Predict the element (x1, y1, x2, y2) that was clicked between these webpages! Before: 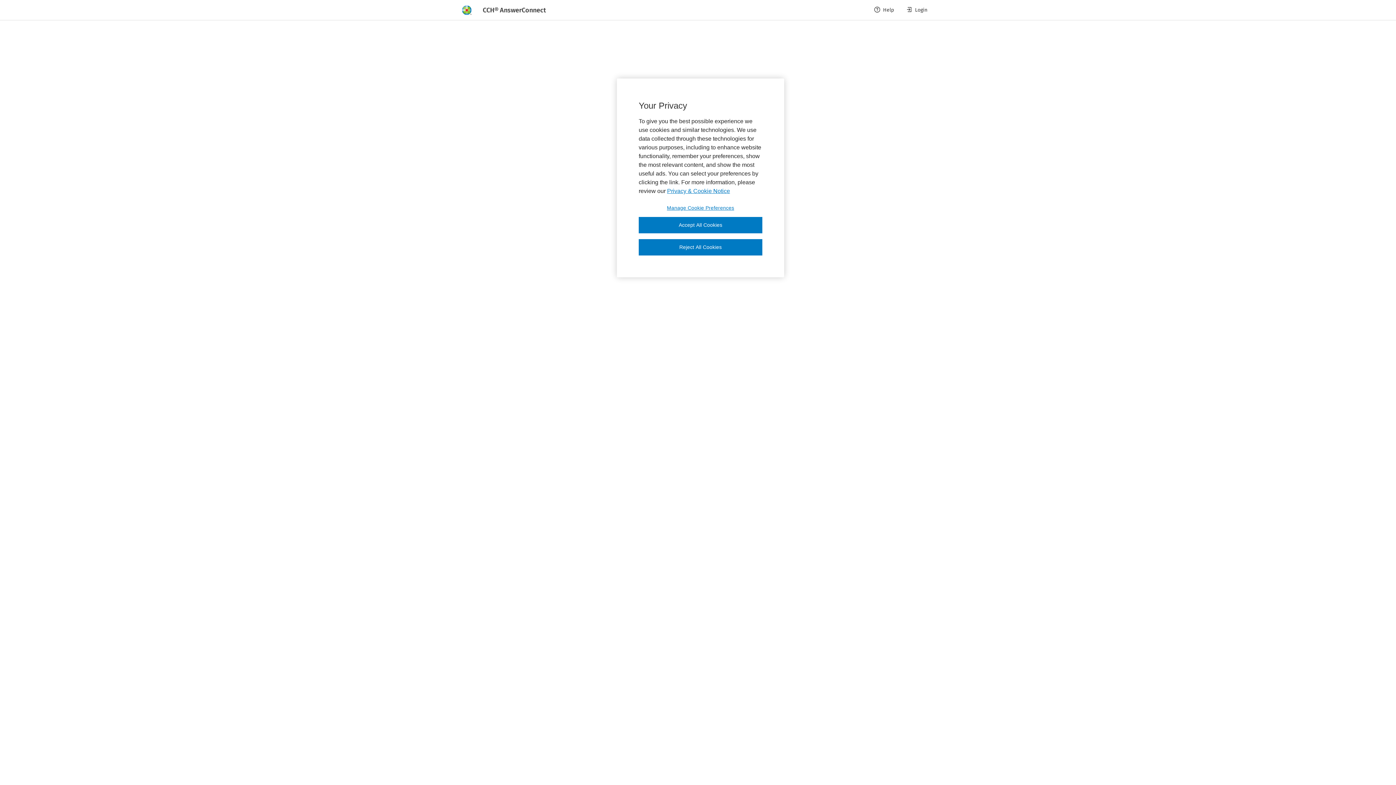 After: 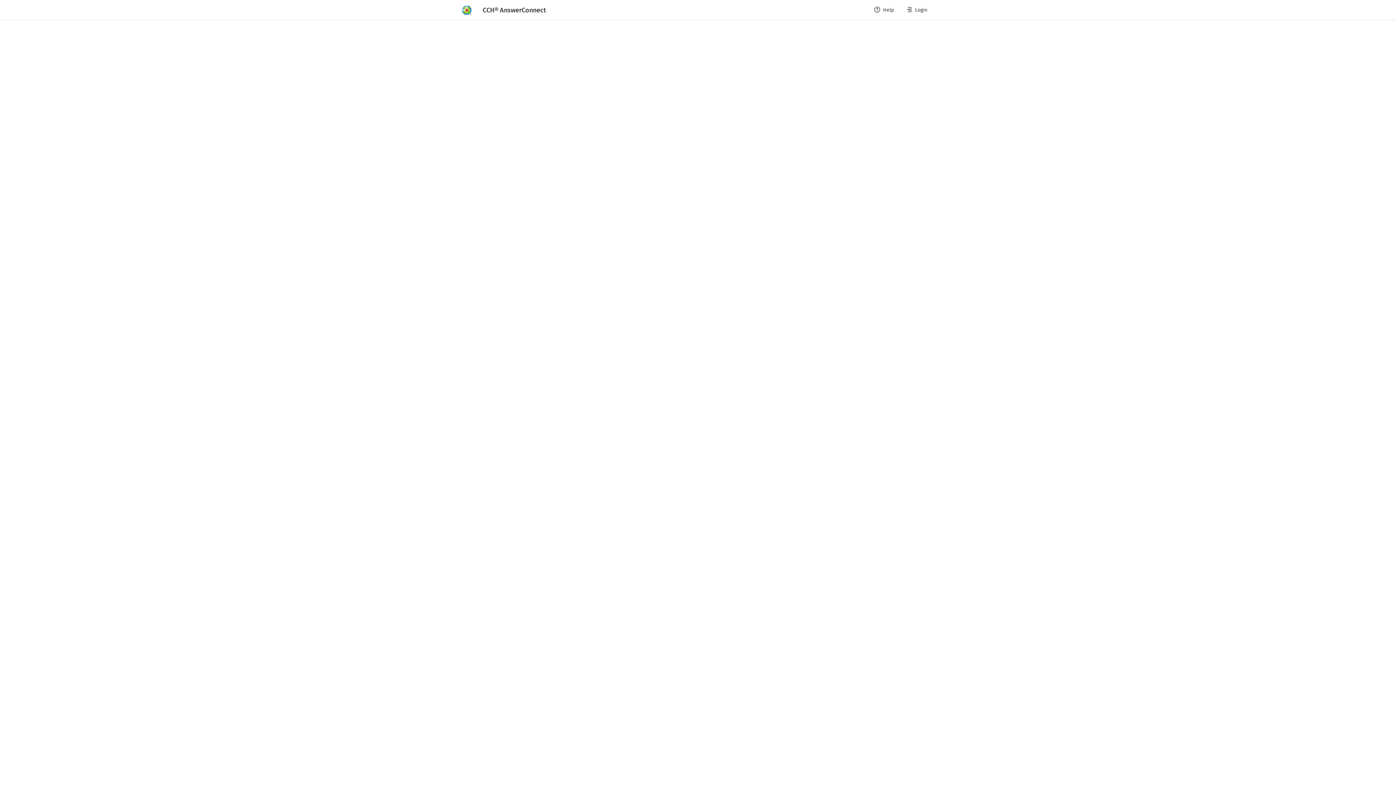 Action: bbox: (638, 217, 762, 233) label: Accept All Cookies